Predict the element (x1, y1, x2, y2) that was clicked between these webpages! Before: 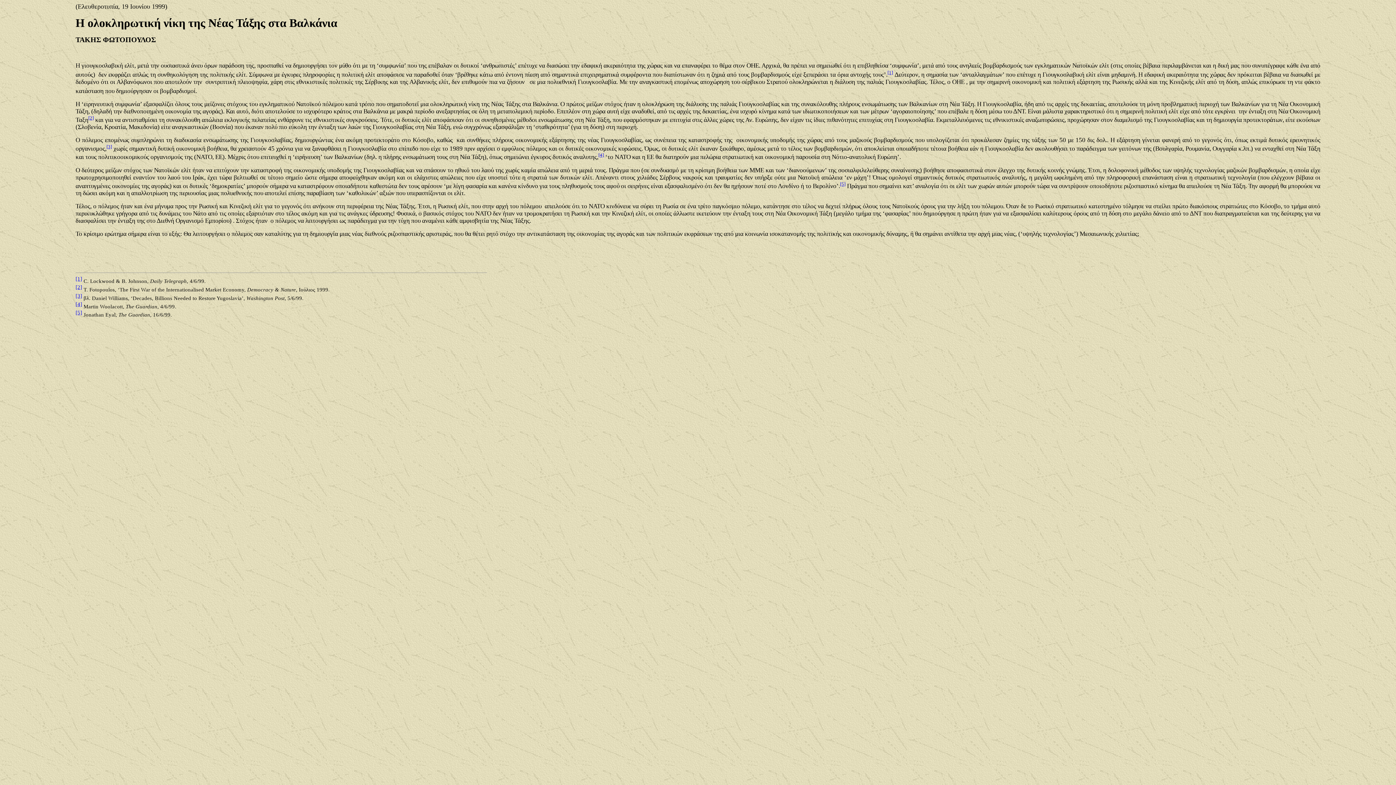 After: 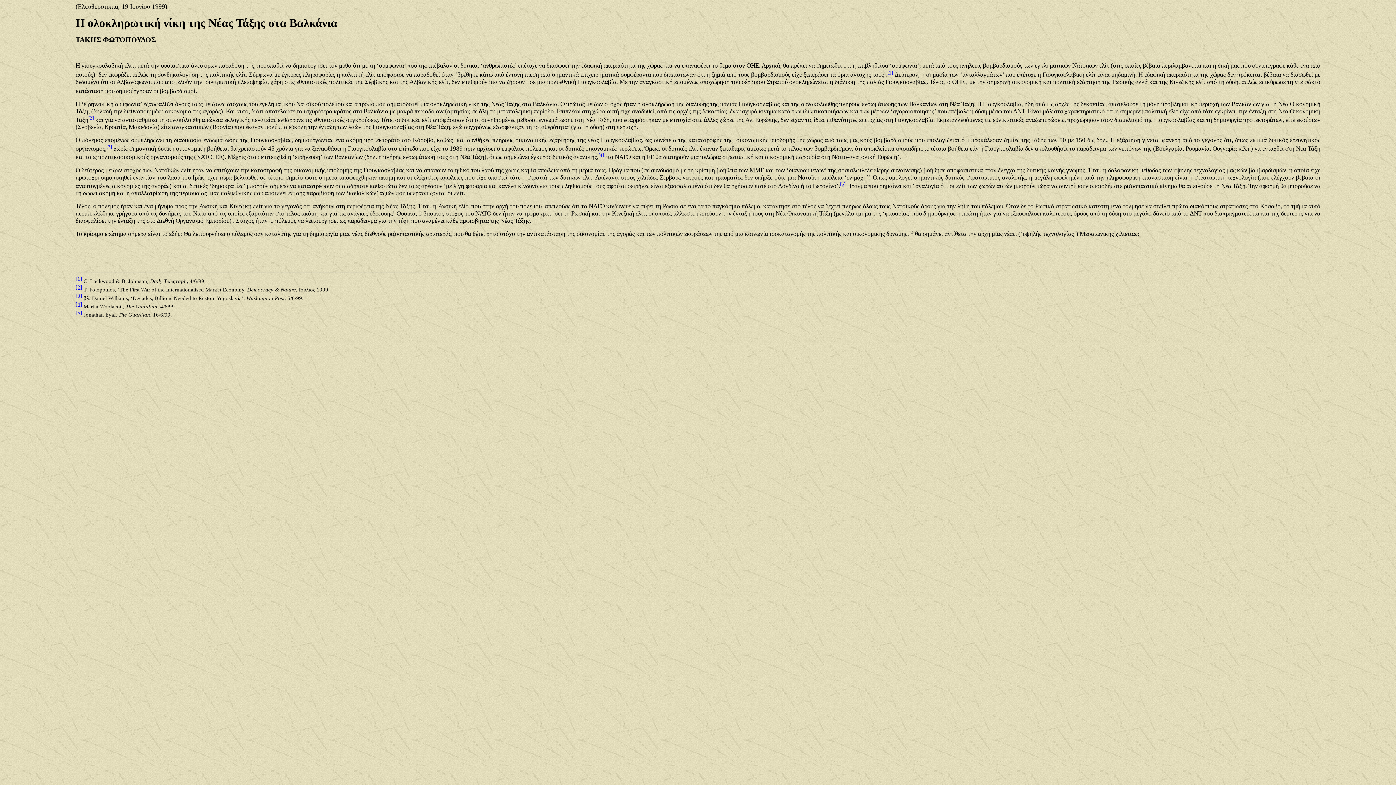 Action: bbox: (75, 284, 82, 290) label: [2]